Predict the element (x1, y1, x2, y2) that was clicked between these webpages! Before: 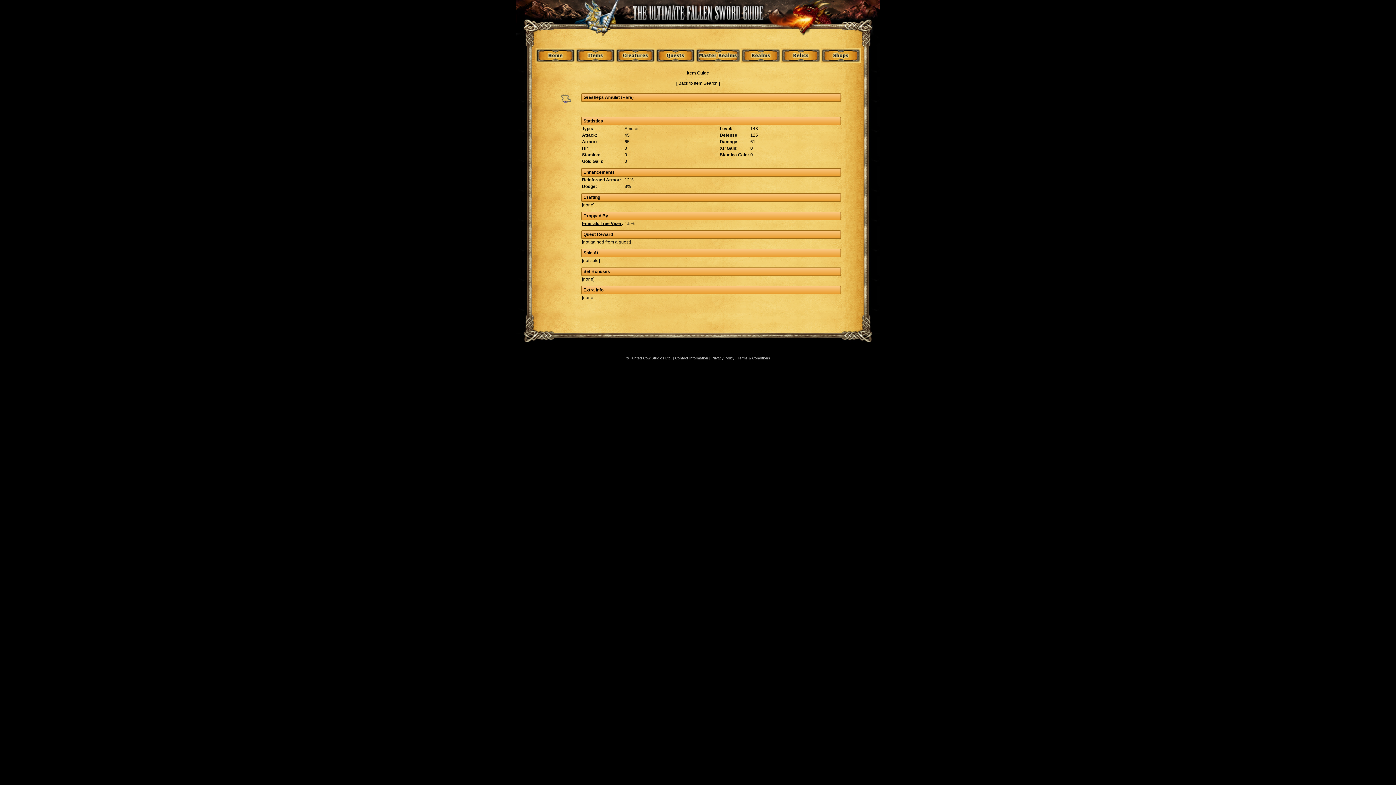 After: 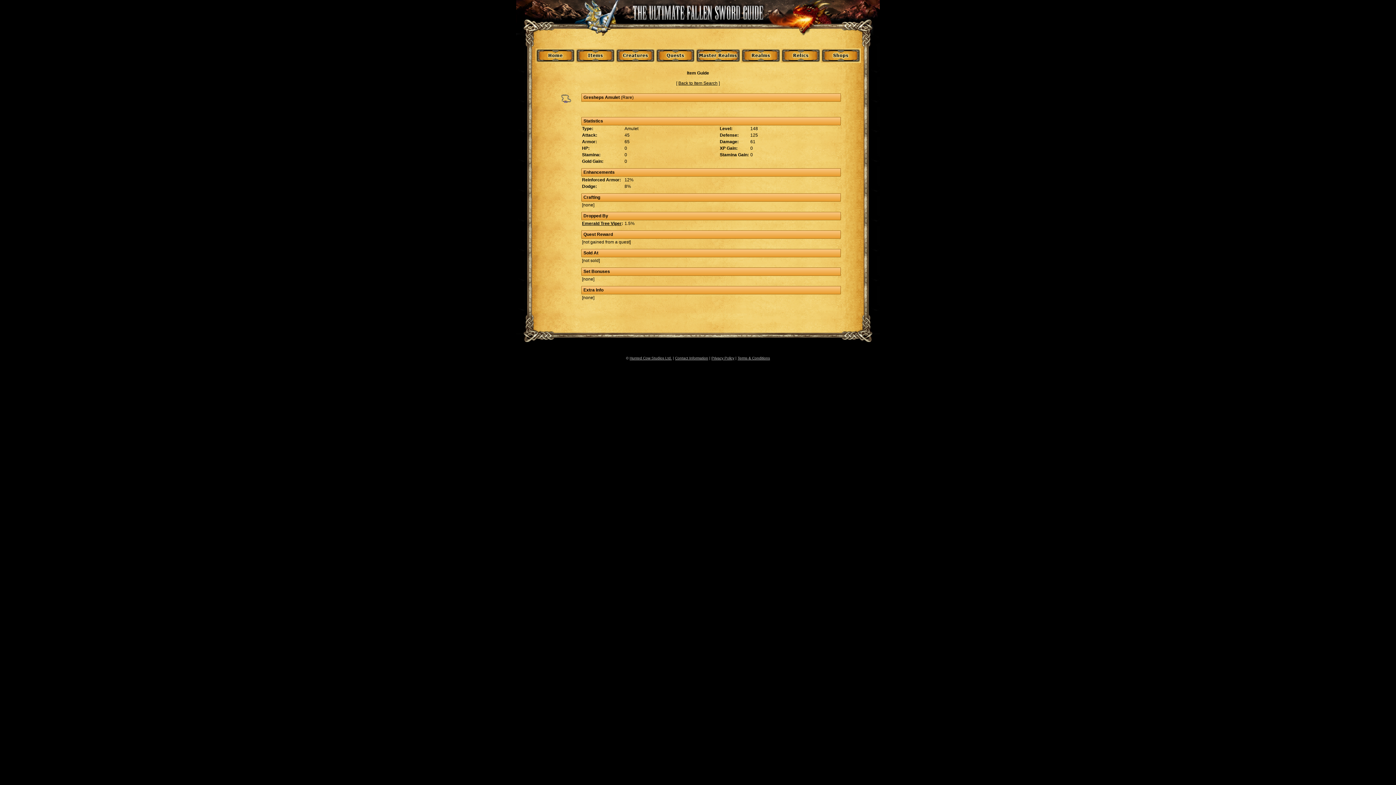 Action: label: Hunted Cow Studios Ltd. bbox: (629, 356, 672, 360)